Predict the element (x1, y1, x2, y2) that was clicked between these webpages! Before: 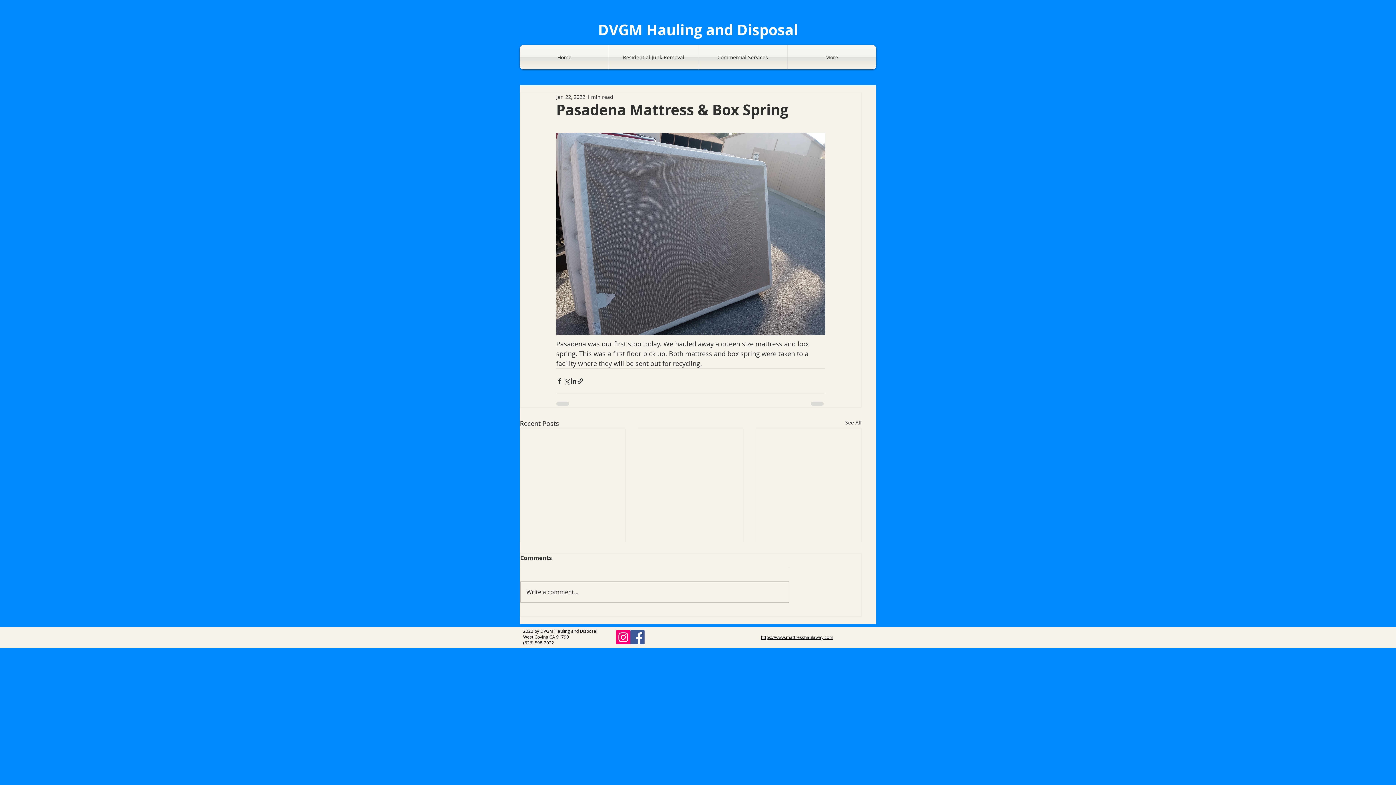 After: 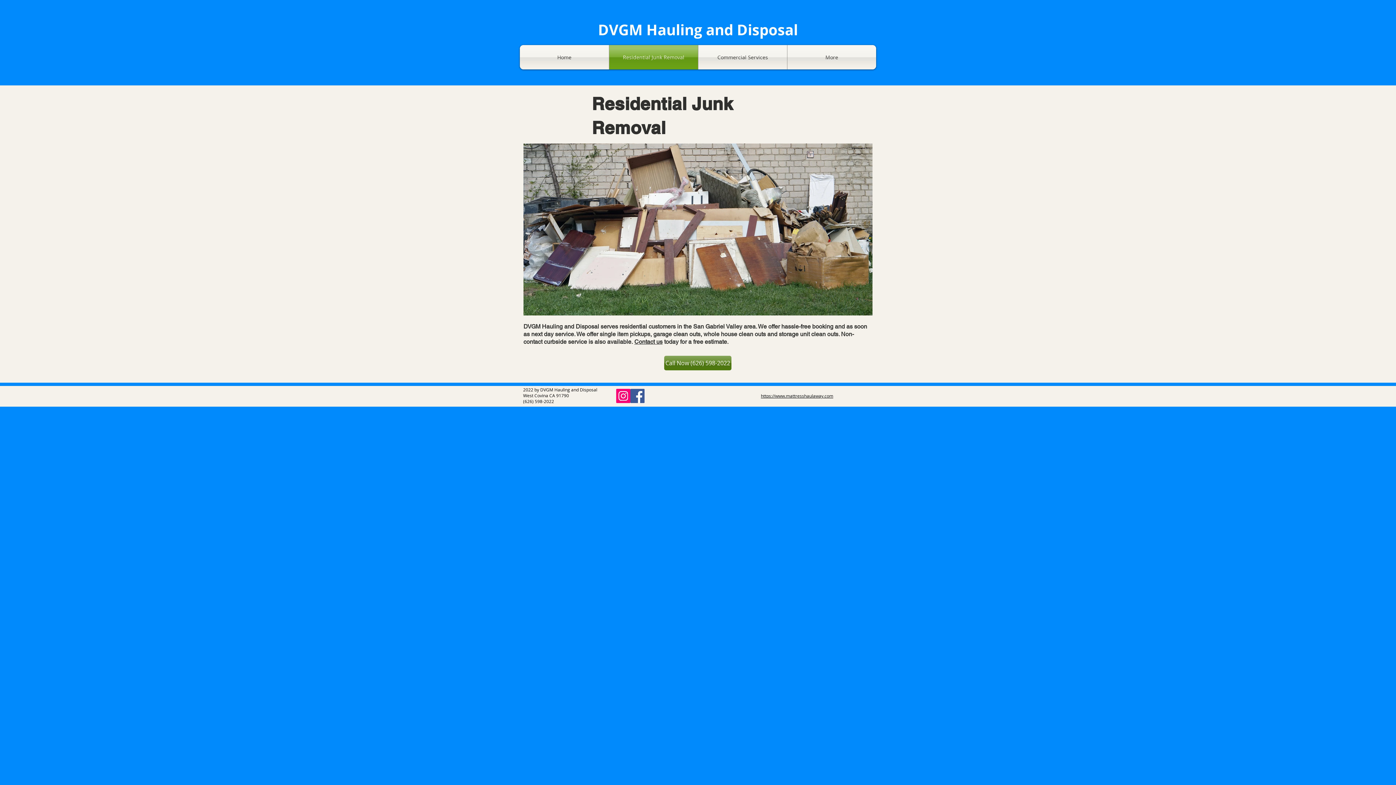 Action: bbox: (609, 45, 698, 69) label: Residential Junk Removal